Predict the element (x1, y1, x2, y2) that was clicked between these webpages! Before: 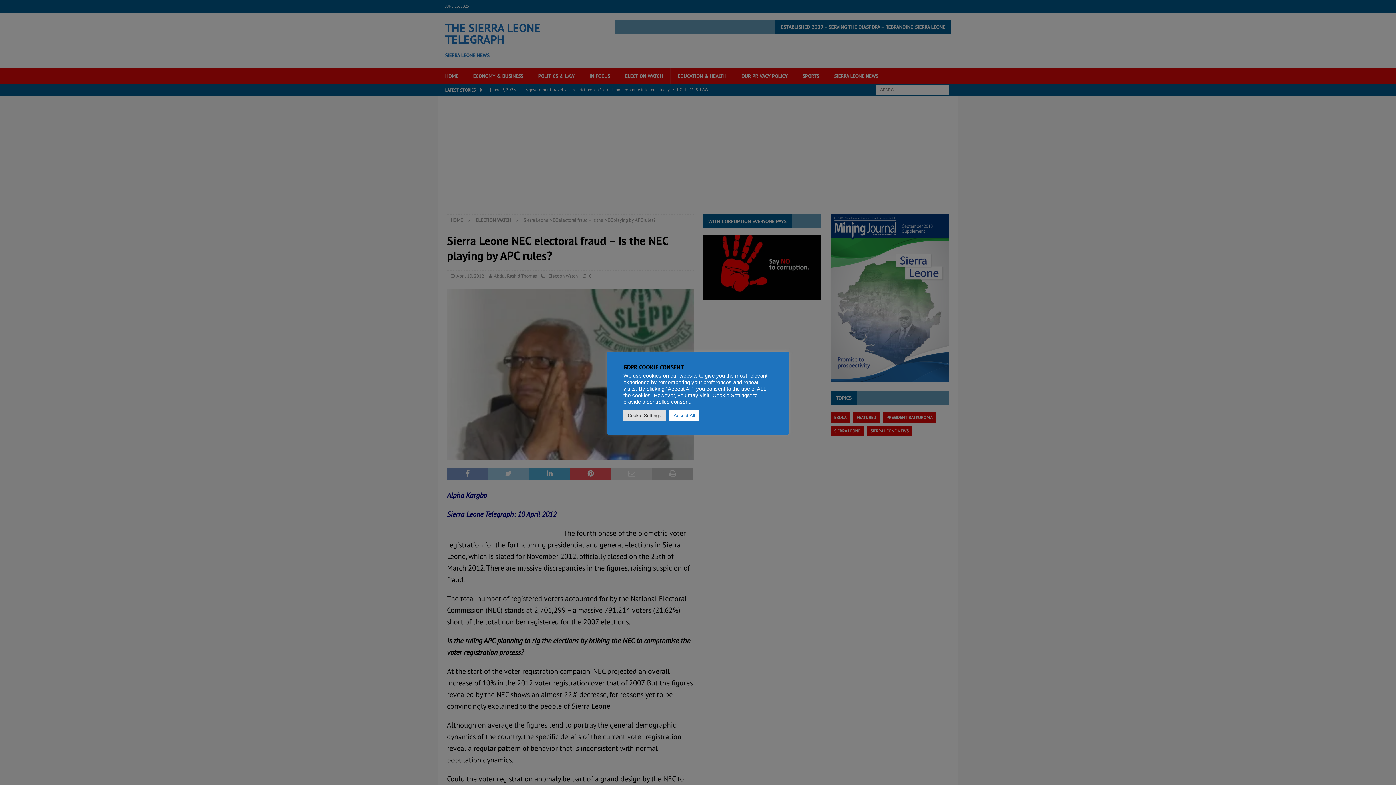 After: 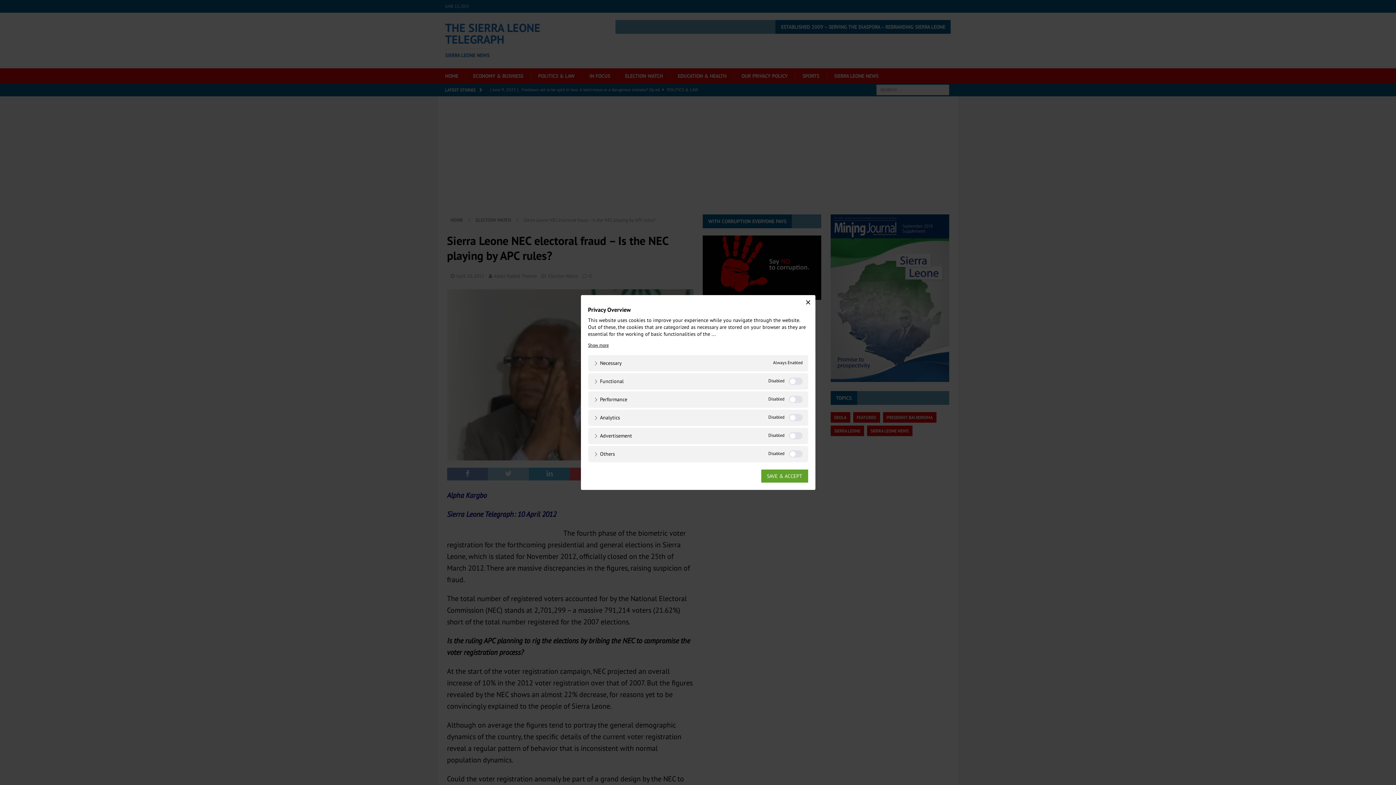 Action: bbox: (623, 410, 665, 421) label: Cookie Settings